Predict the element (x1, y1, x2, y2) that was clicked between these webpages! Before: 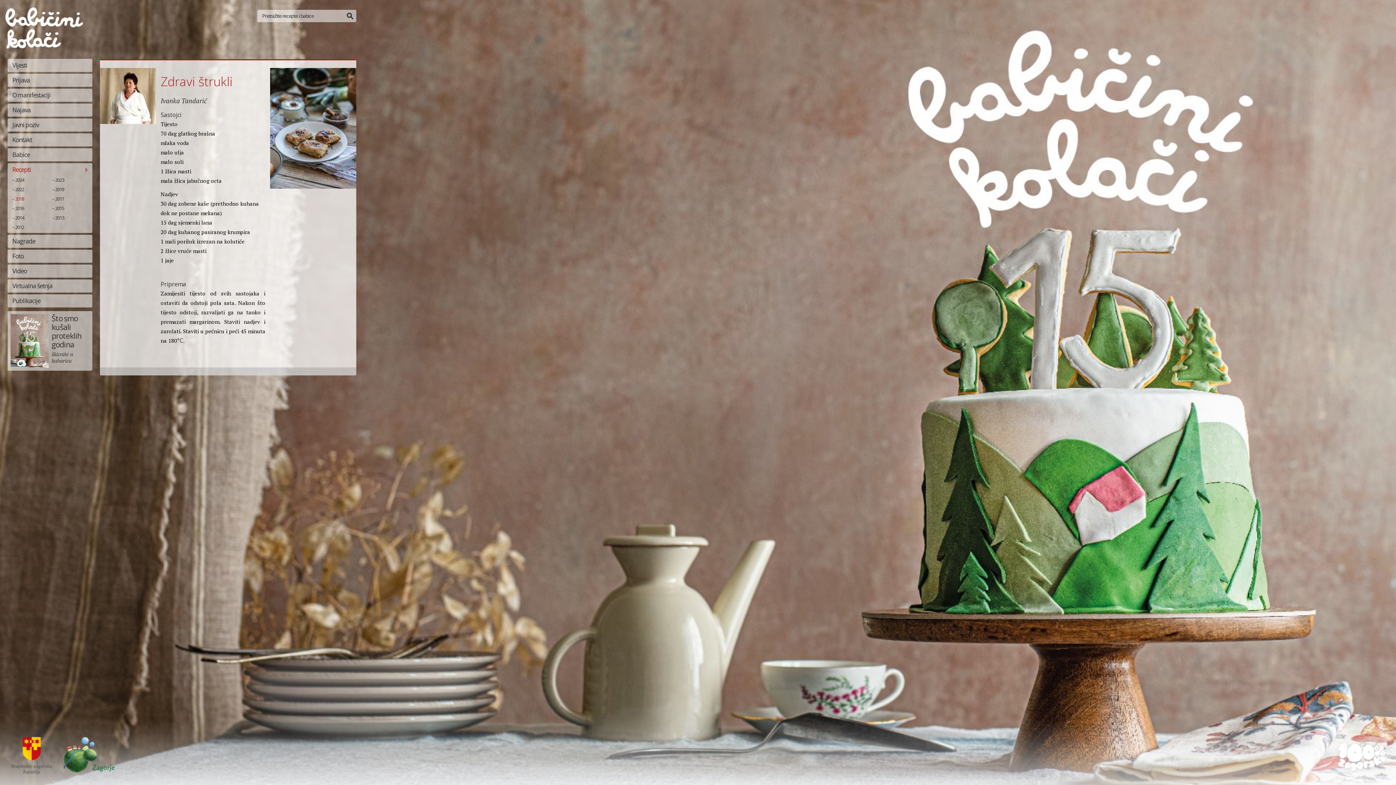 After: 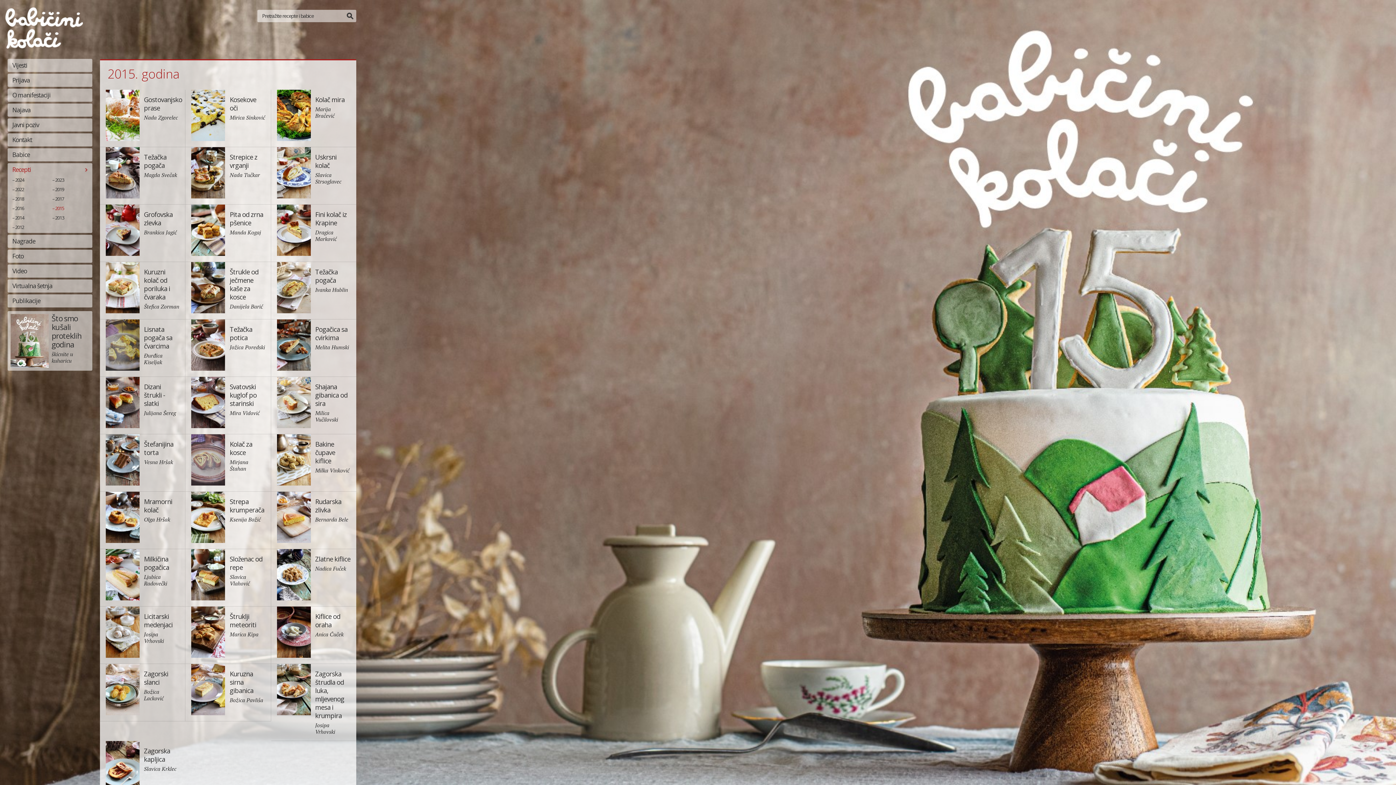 Action: bbox: (47, 204, 84, 212) label: 2015